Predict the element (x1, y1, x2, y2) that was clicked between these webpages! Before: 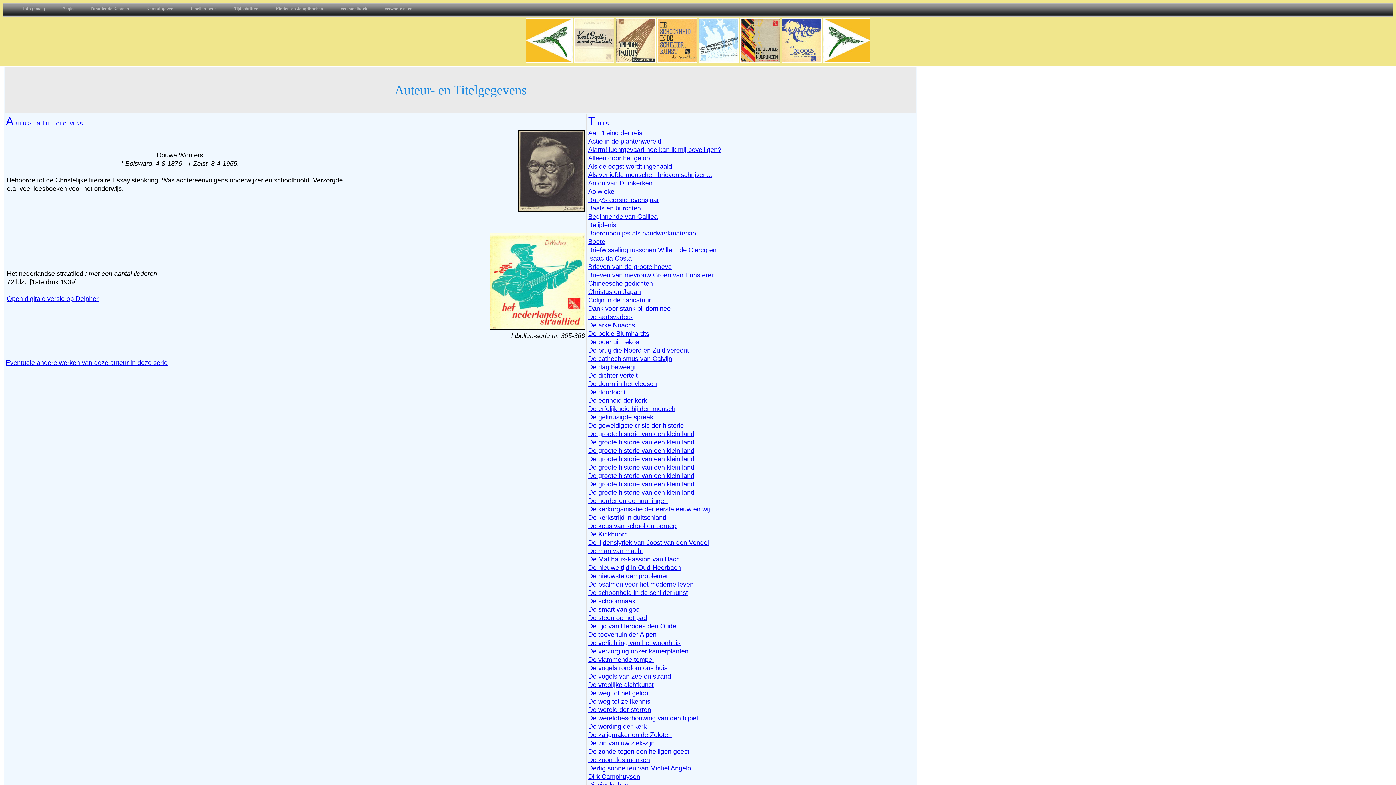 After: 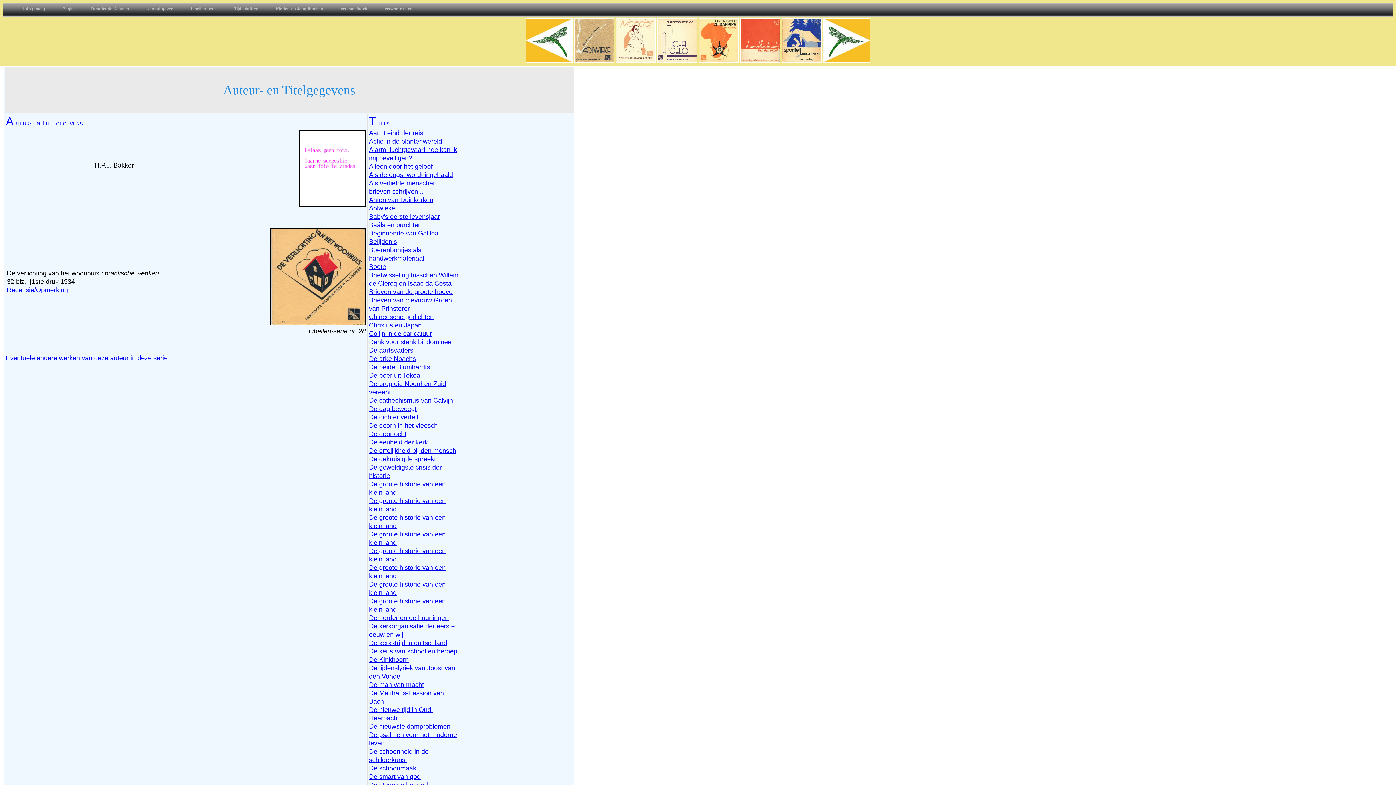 Action: label: De verlichting van het woonhuis bbox: (588, 639, 680, 646)